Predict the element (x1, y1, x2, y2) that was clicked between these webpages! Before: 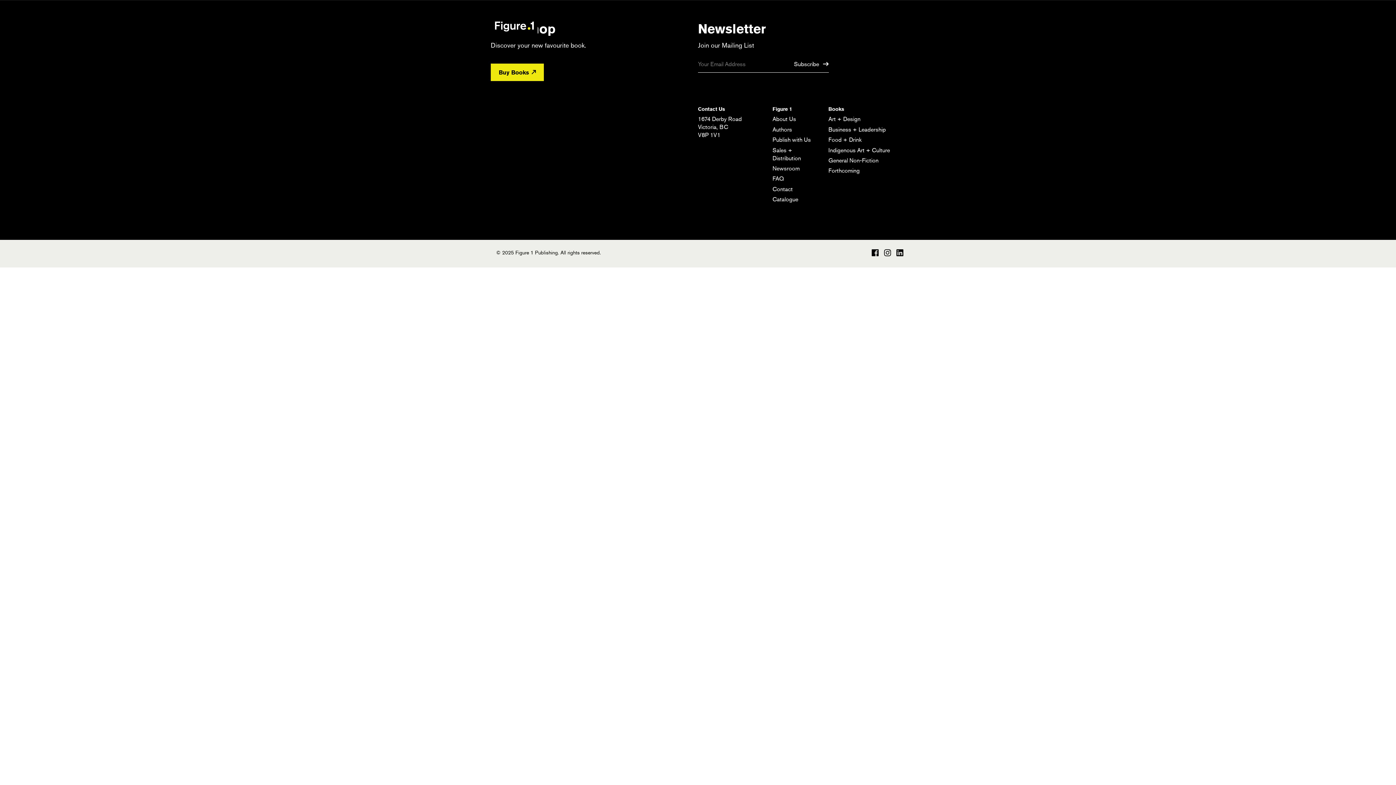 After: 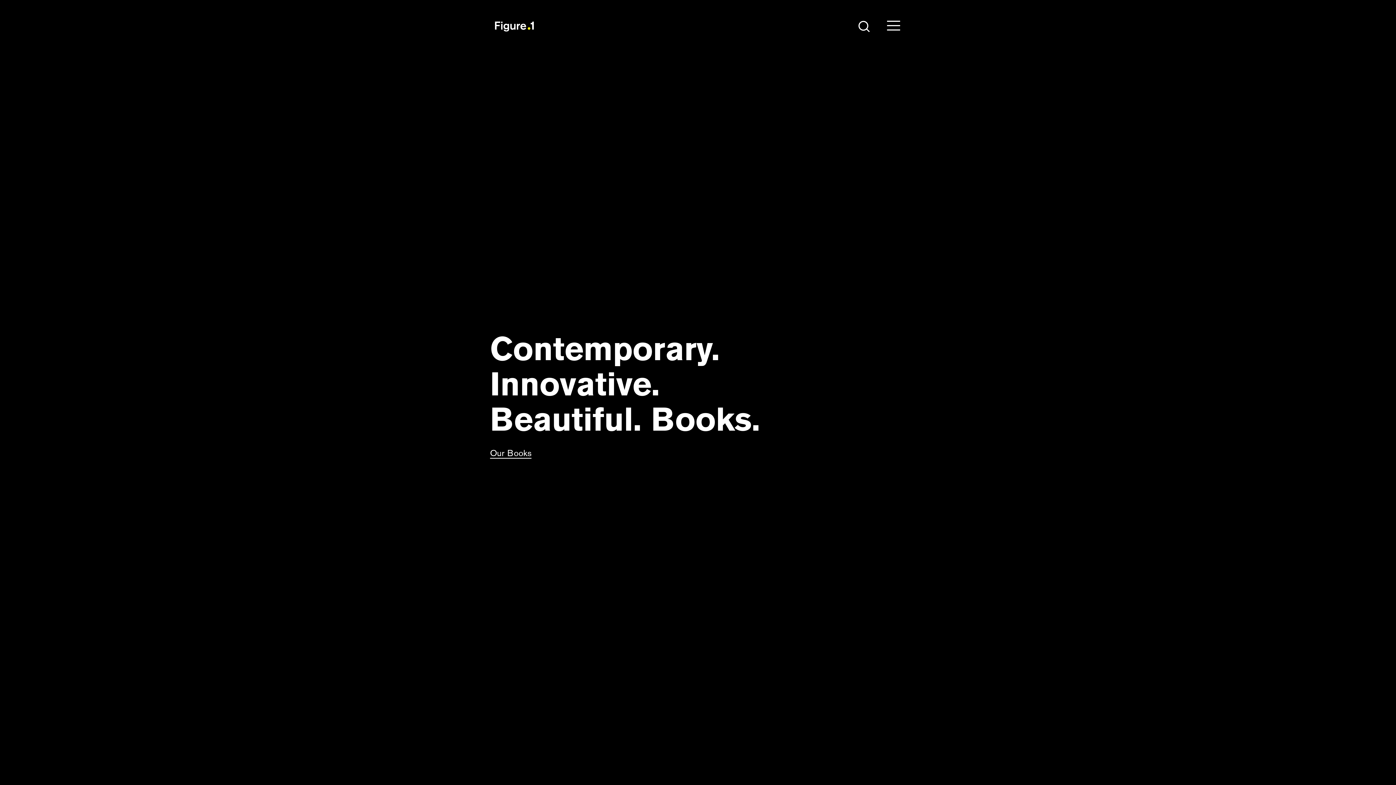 Action: label: Figure 1 Publishing bbox: (491, 17, 537, 34)